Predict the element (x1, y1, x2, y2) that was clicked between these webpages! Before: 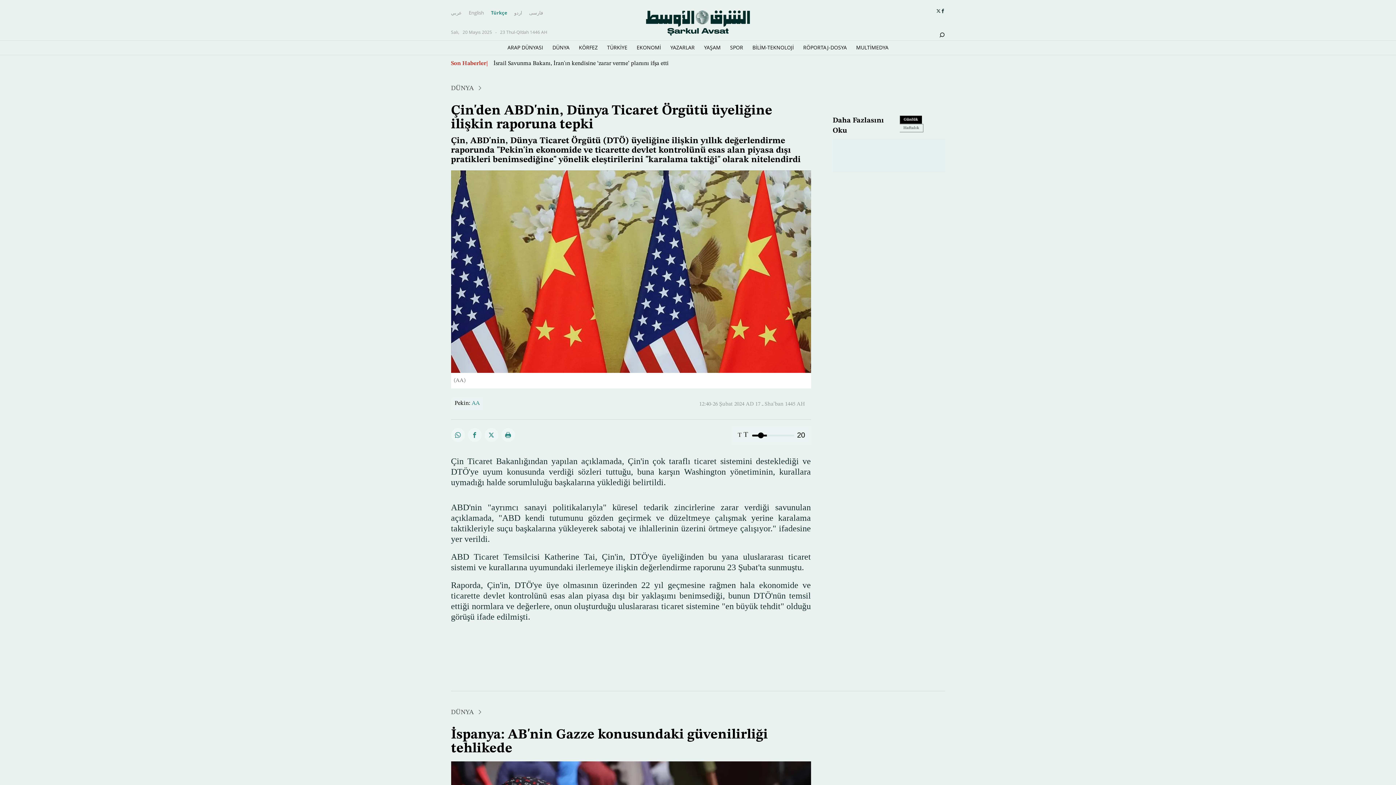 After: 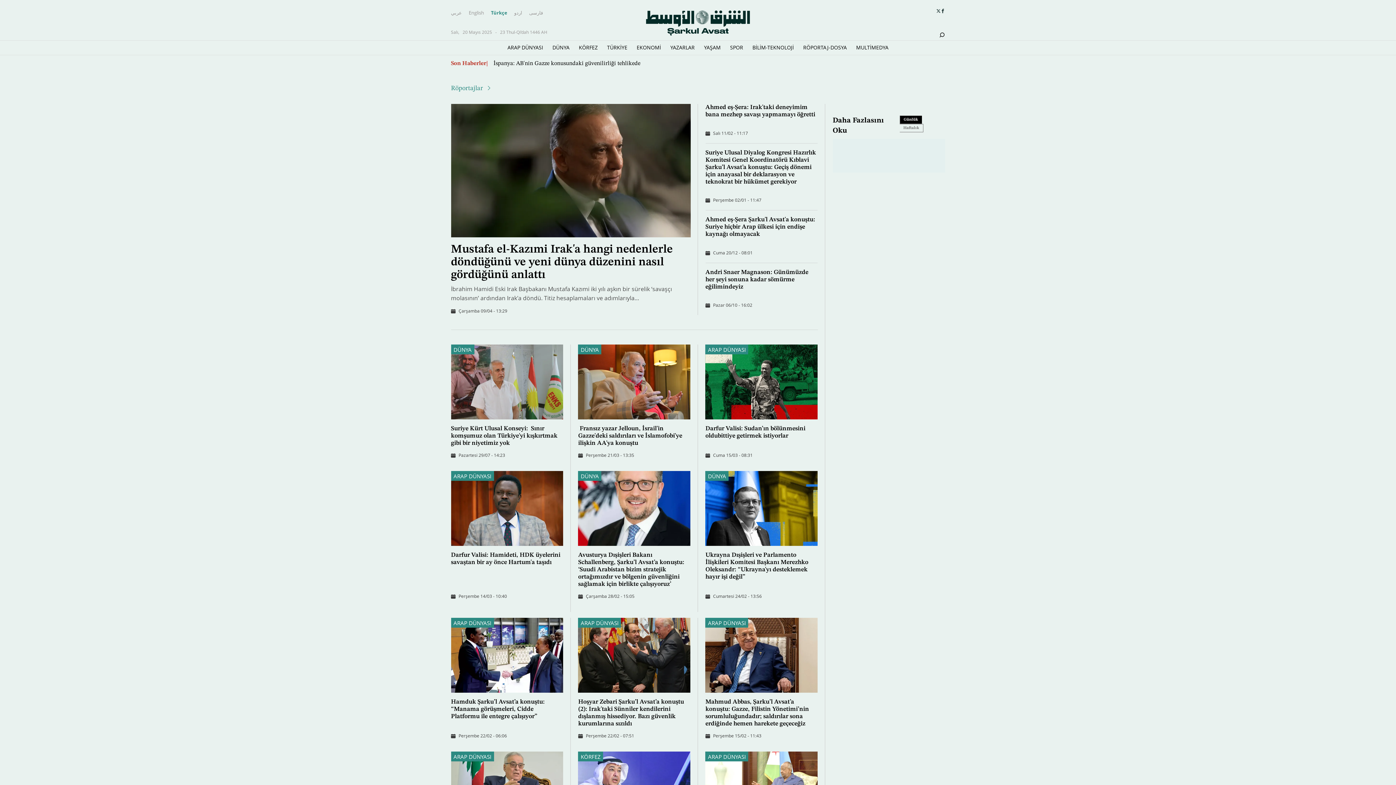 Action: label: RÖPORTAJ-DOSYA bbox: (803, 40, 847, 54)